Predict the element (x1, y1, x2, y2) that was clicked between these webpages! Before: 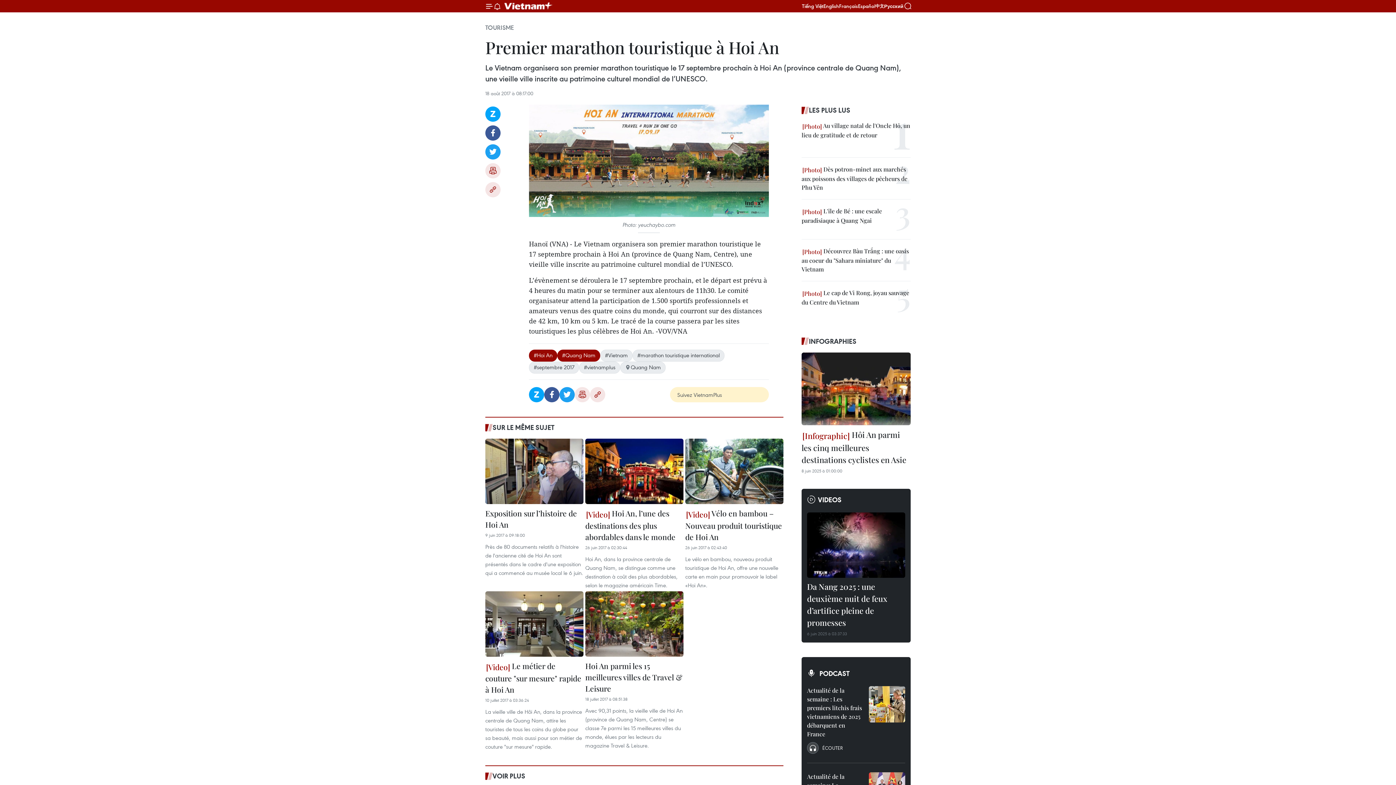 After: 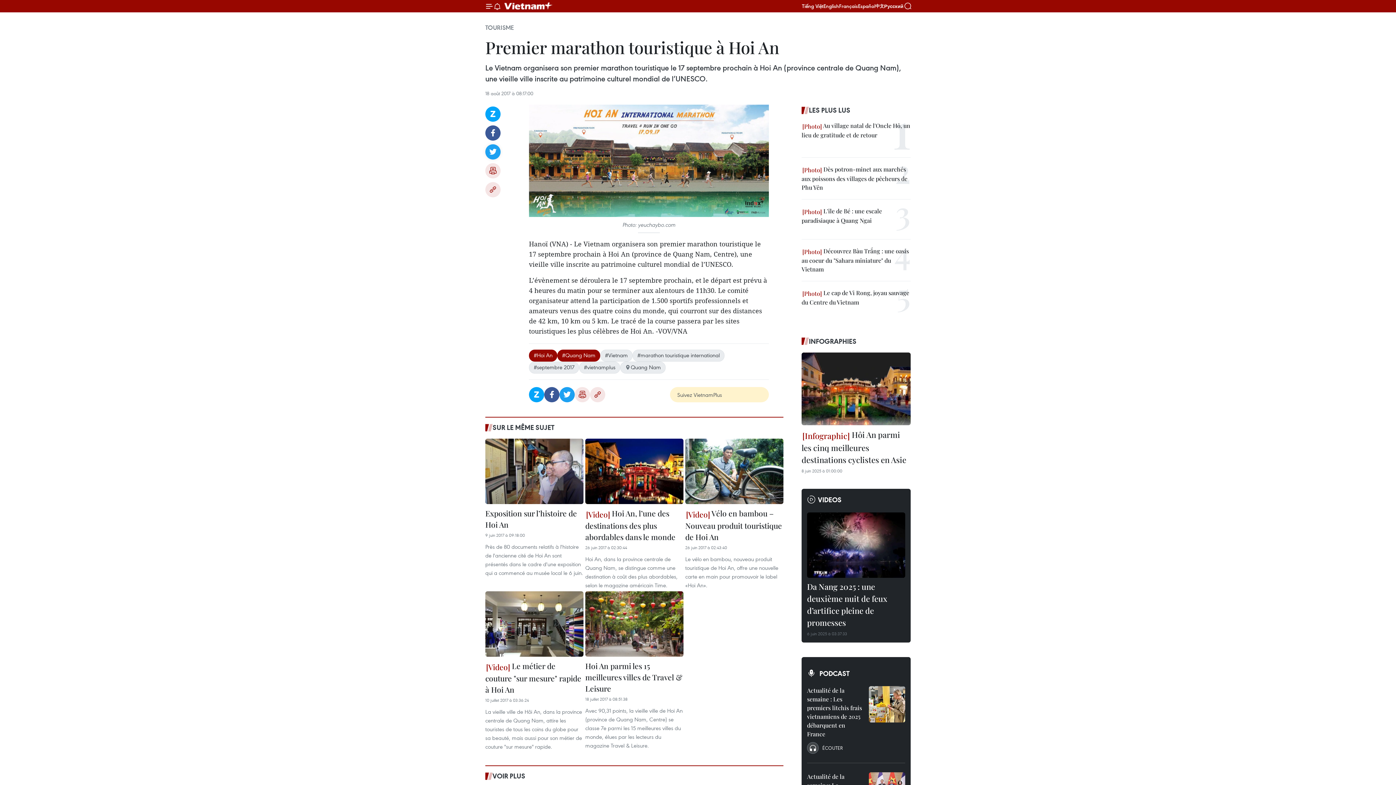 Action: bbox: (485, 144, 500, 159) label: Twitter